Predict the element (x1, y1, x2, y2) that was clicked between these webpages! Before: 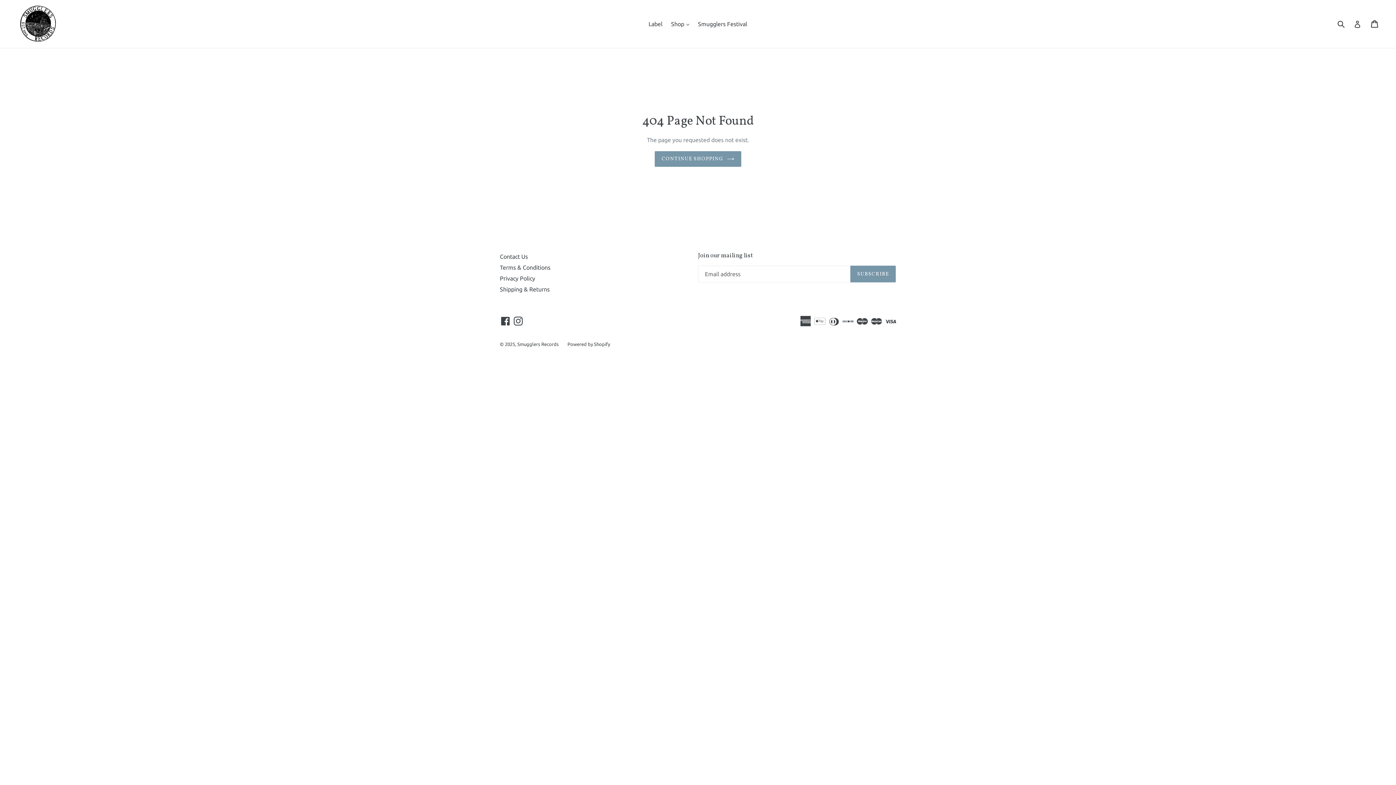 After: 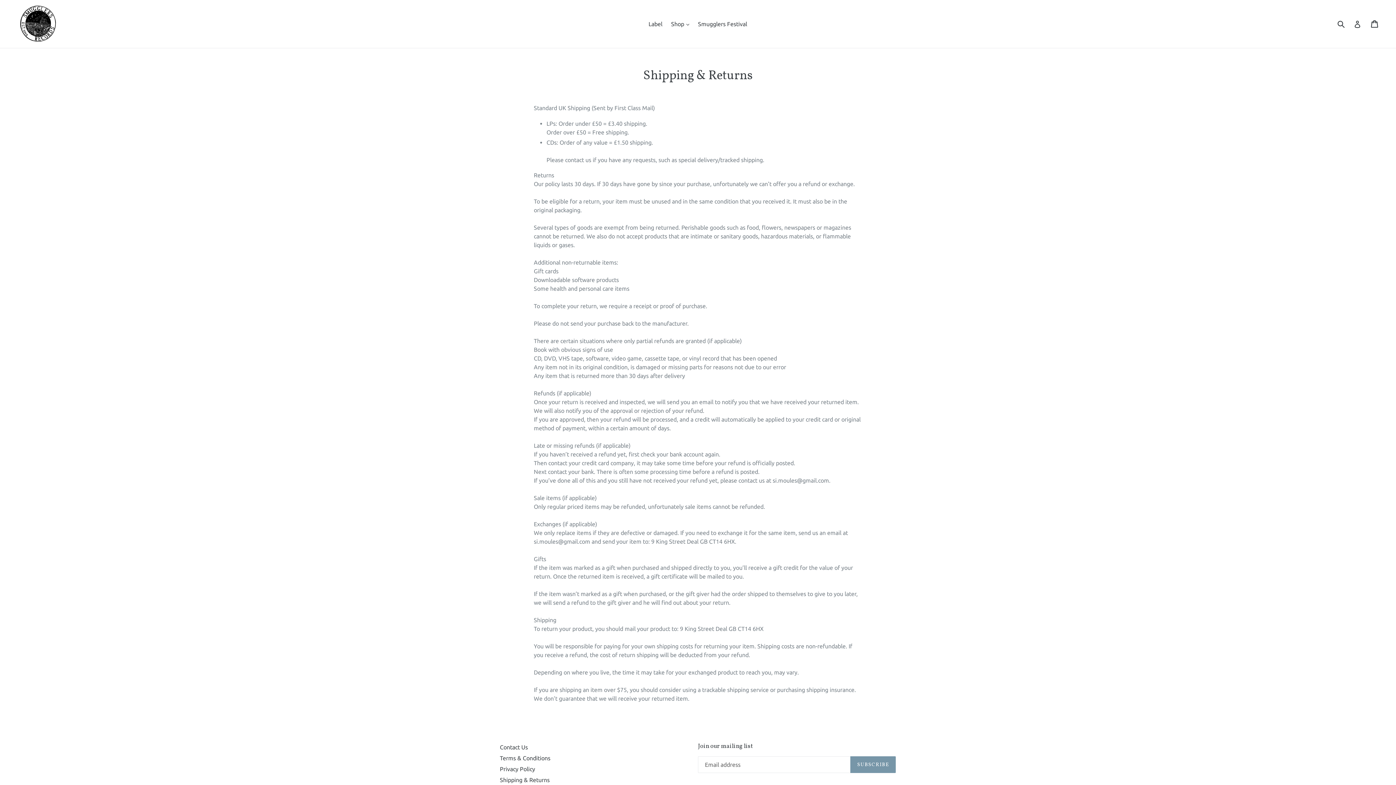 Action: bbox: (500, 286, 549, 292) label: Shipping & Returns